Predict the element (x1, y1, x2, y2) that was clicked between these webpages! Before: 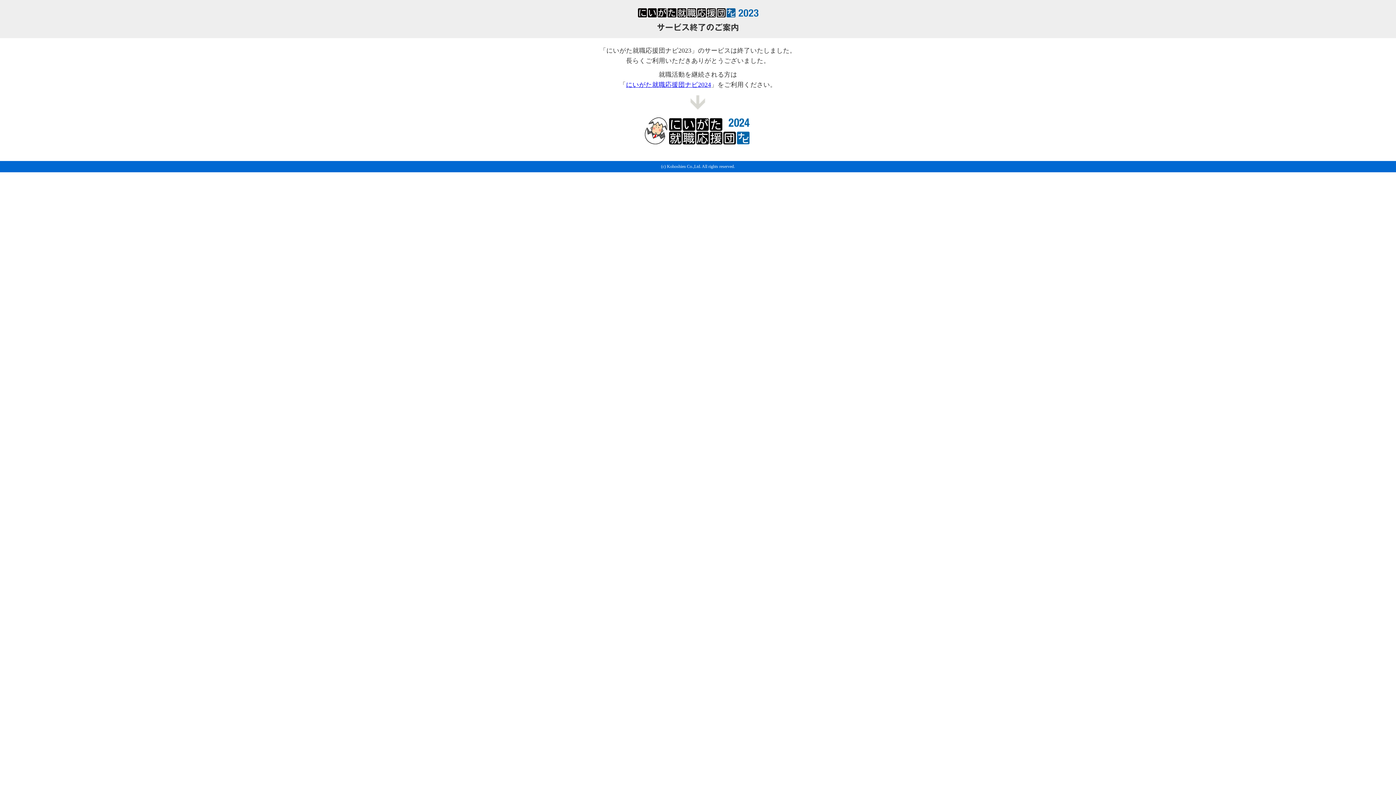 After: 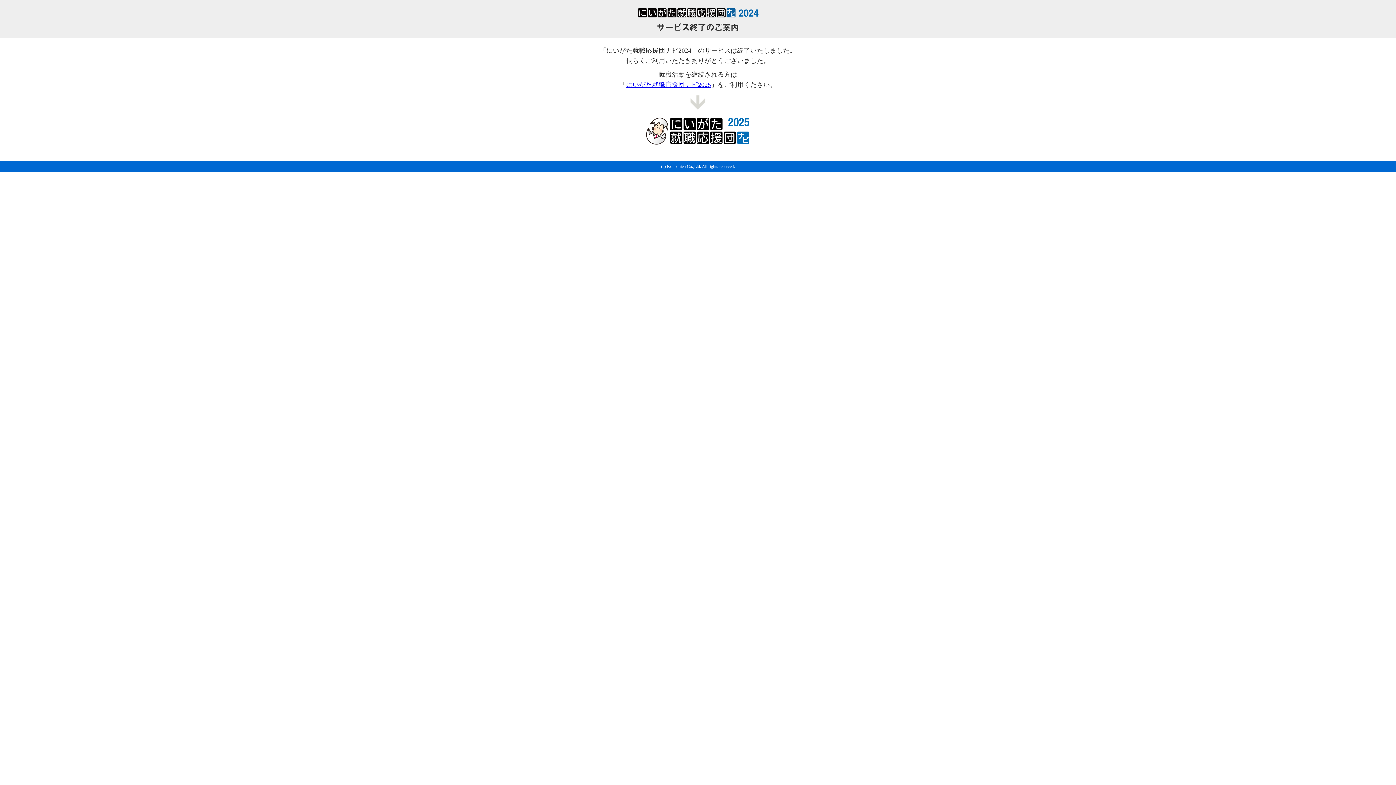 Action: bbox: (643, 140, 752, 148)